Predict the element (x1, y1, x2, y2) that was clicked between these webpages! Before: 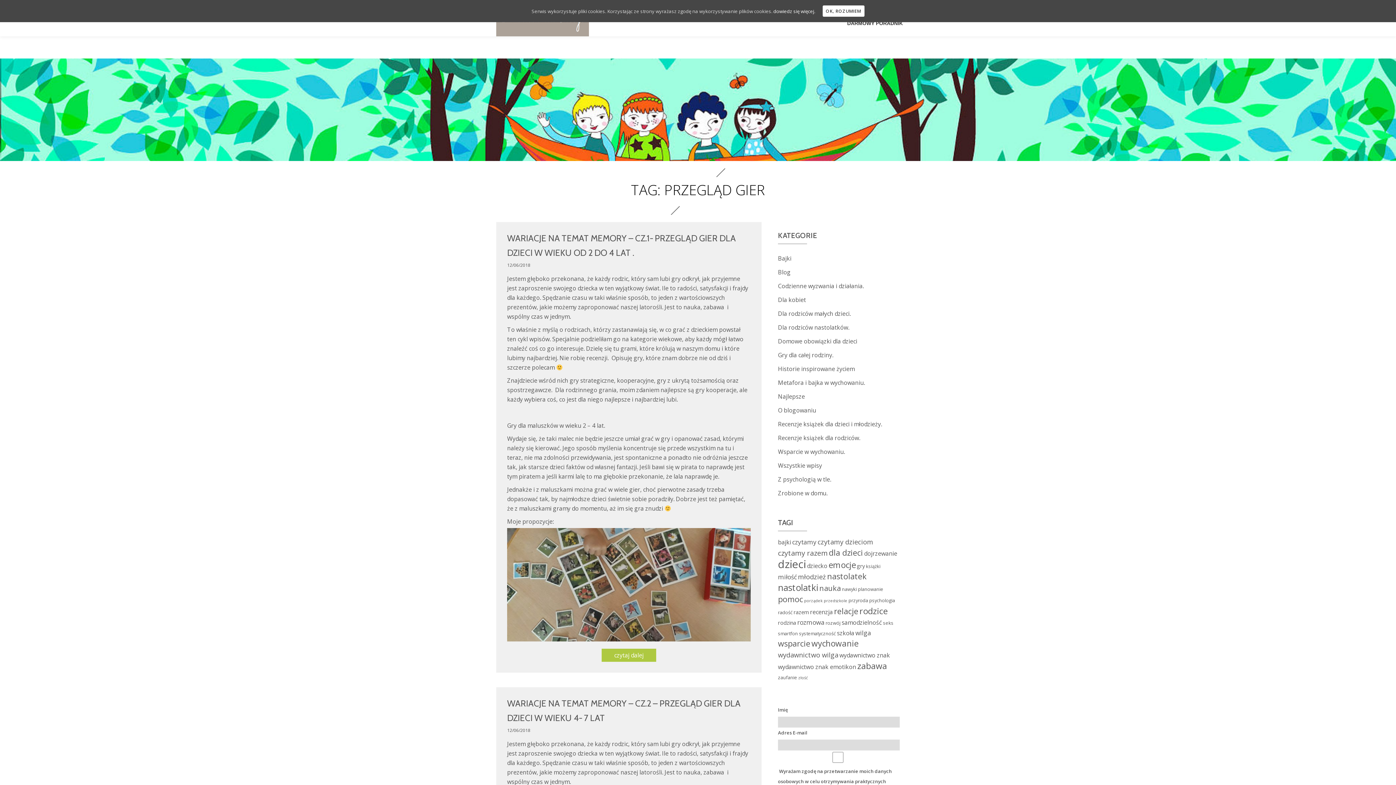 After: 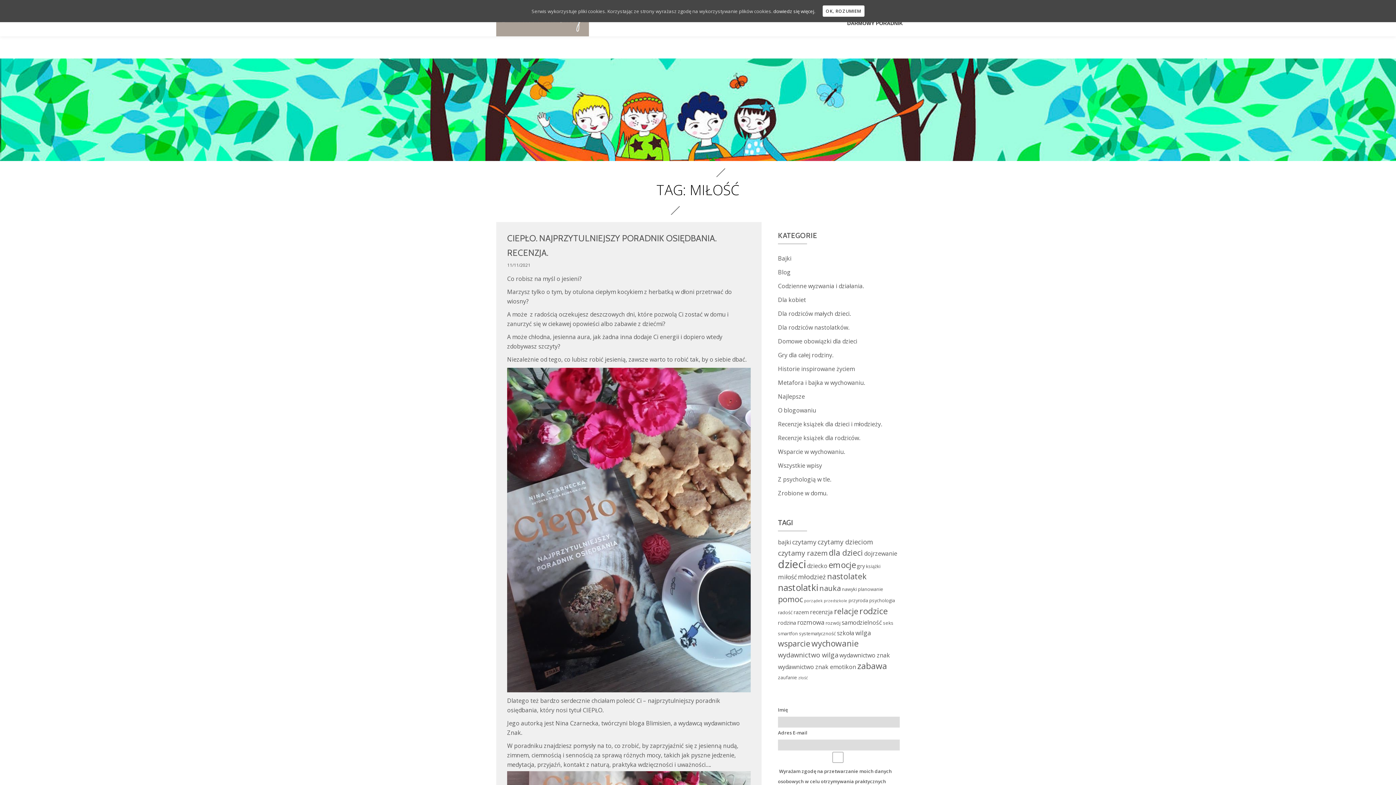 Action: label: miłość (7 elementów) bbox: (778, 573, 797, 581)